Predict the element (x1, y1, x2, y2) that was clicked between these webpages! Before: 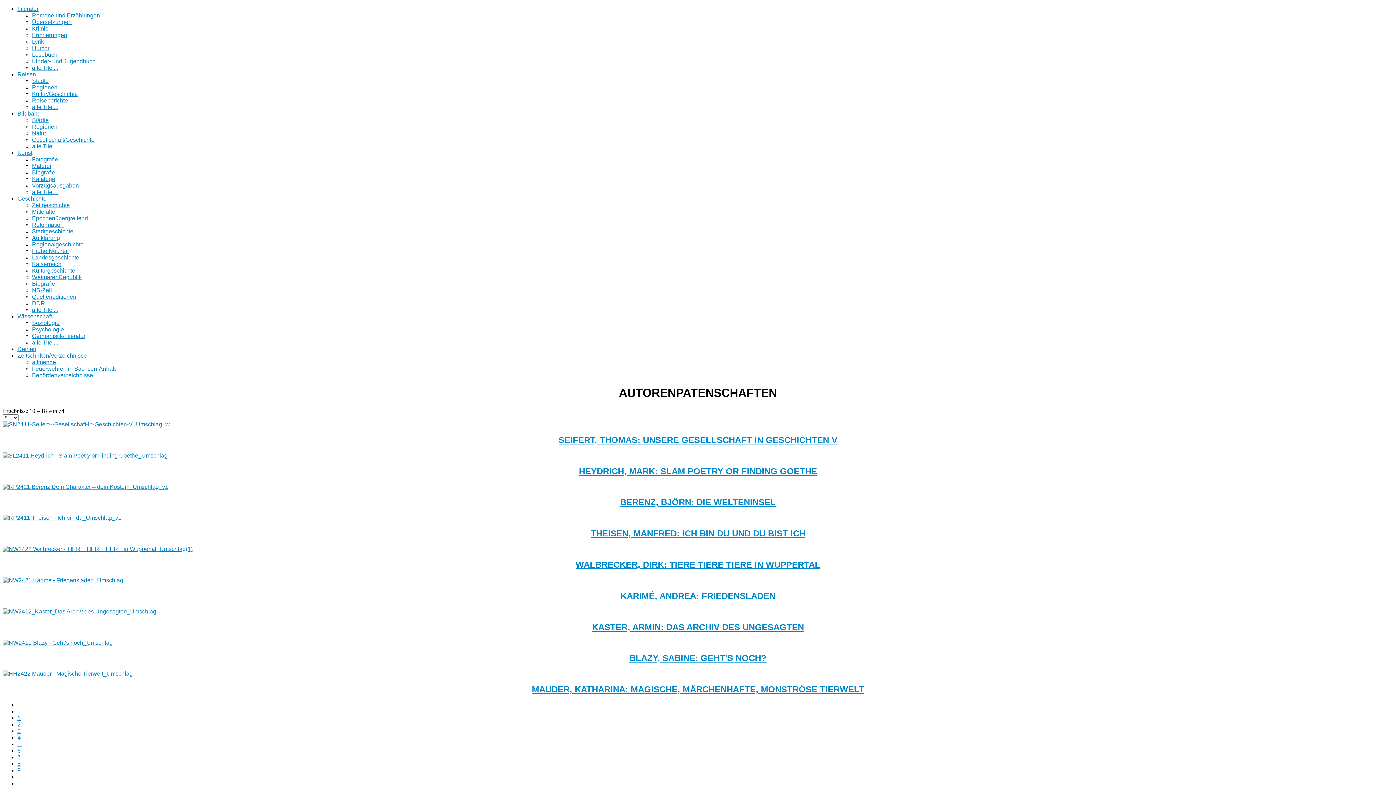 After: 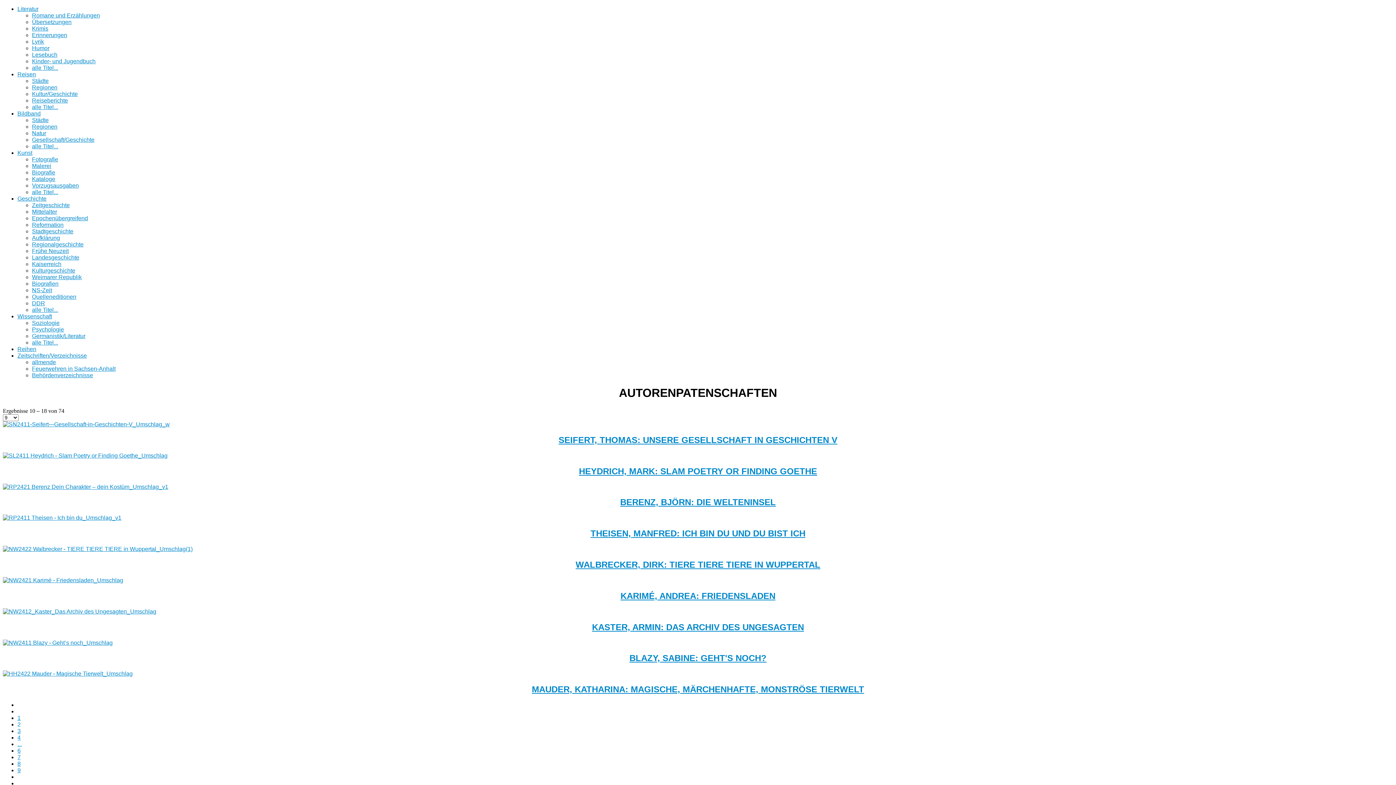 Action: bbox: (17, 352, 86, 358) label: Zeitschriften/Verzeichnisse